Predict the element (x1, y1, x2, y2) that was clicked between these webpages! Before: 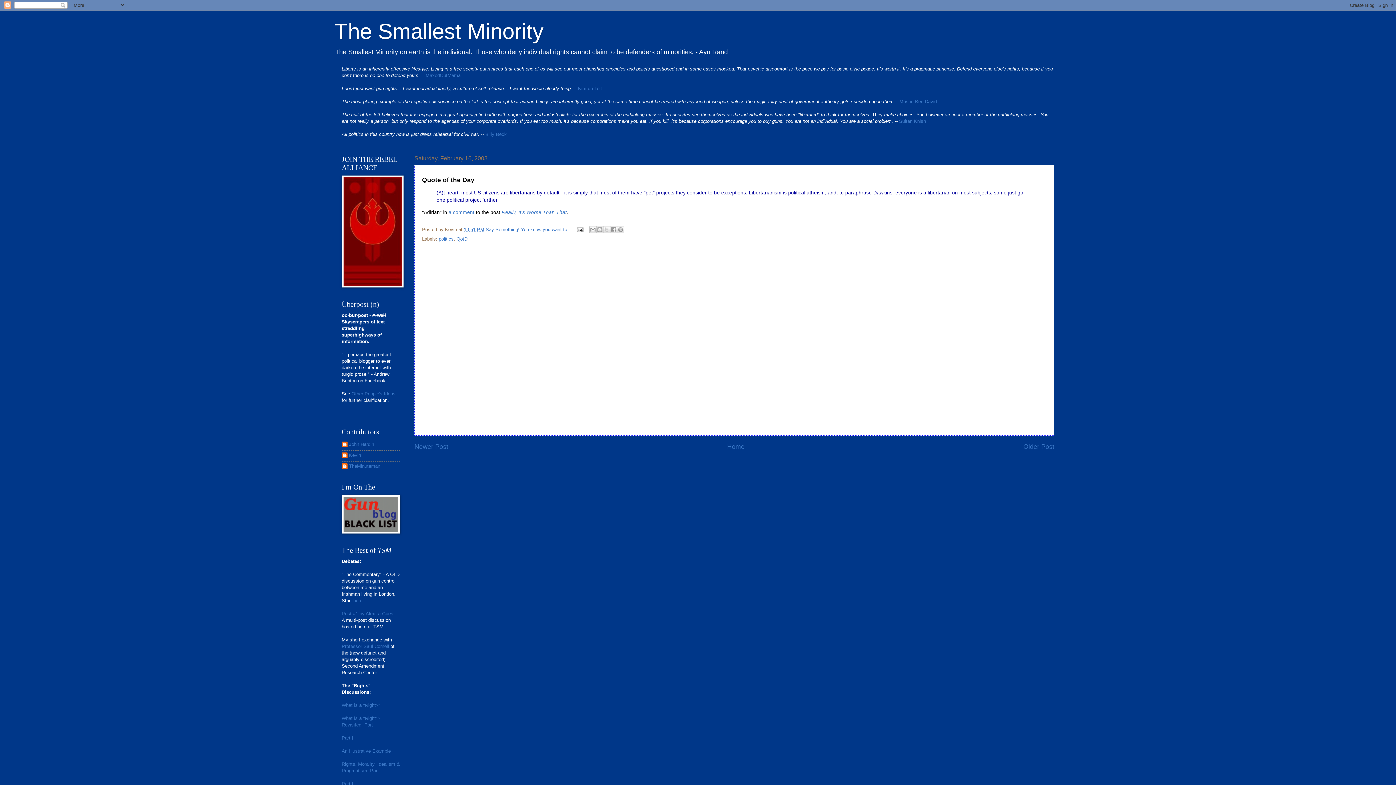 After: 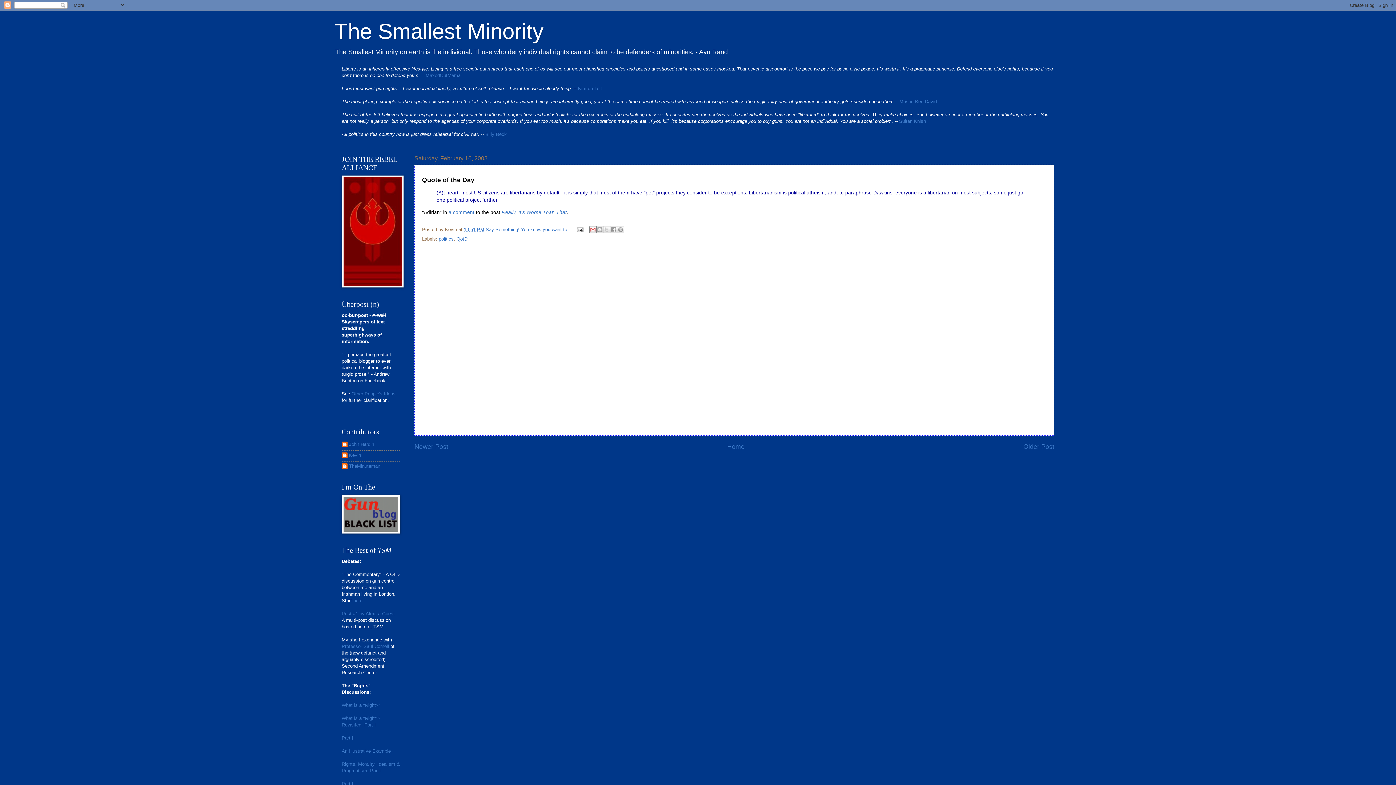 Action: label: Email This bbox: (589, 226, 596, 233)